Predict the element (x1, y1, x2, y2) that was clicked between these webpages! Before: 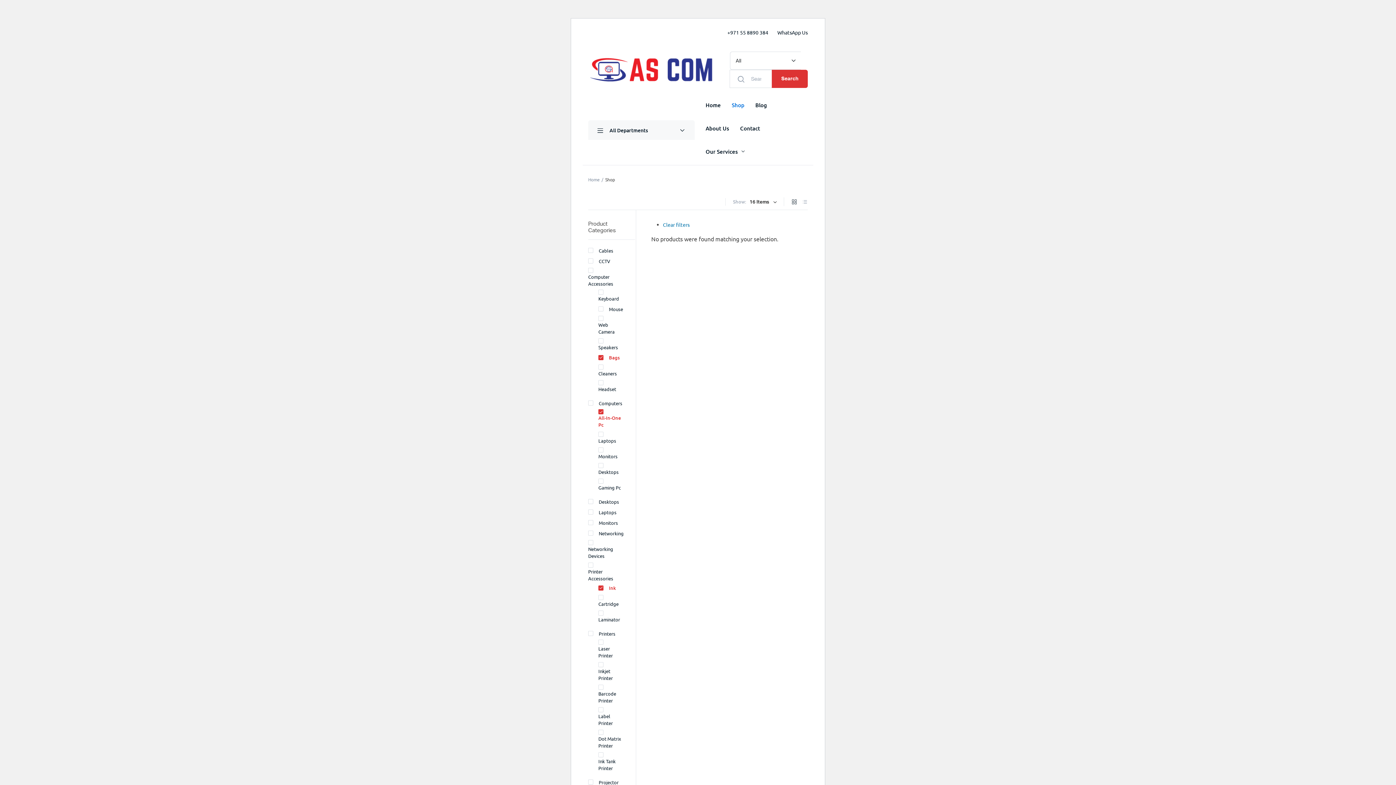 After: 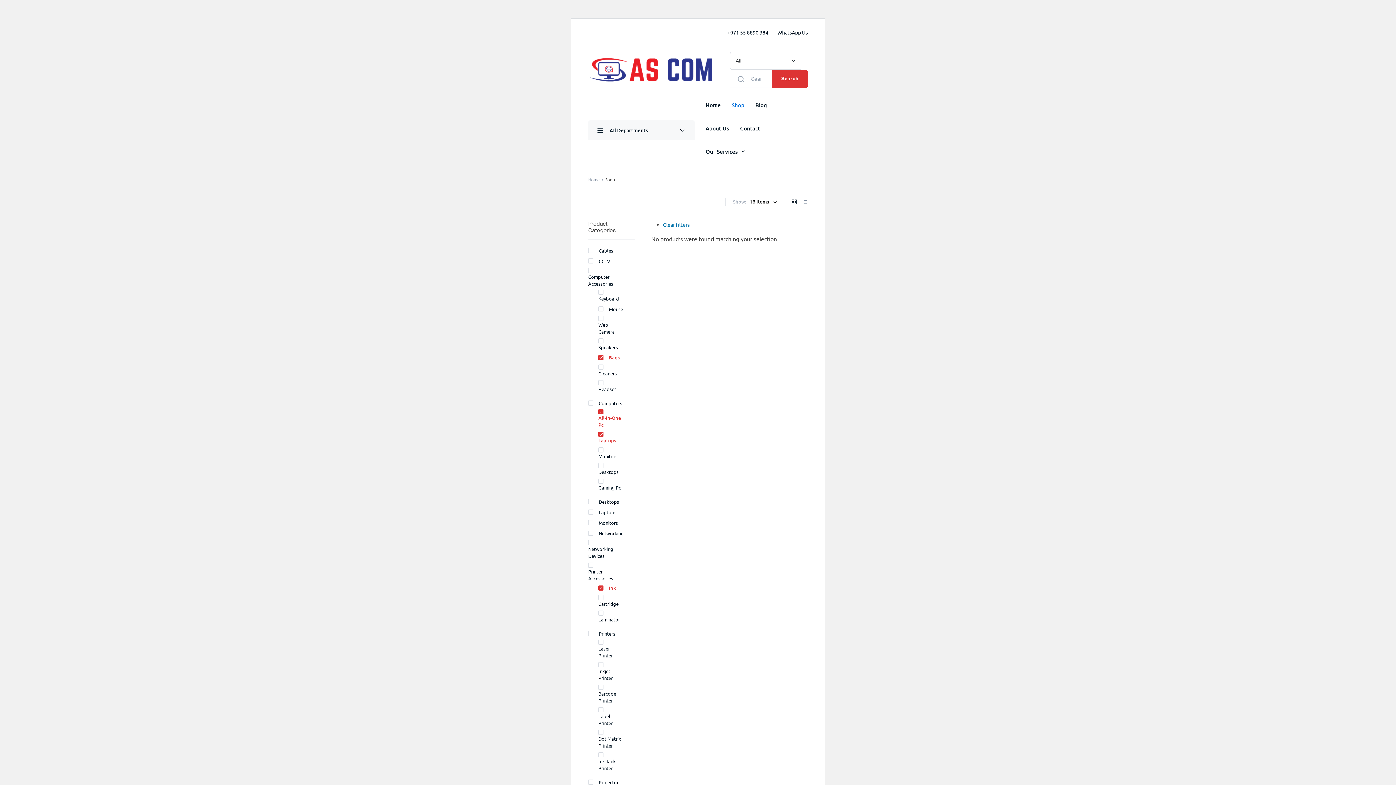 Action: label: Laptops bbox: (598, 432, 624, 444)